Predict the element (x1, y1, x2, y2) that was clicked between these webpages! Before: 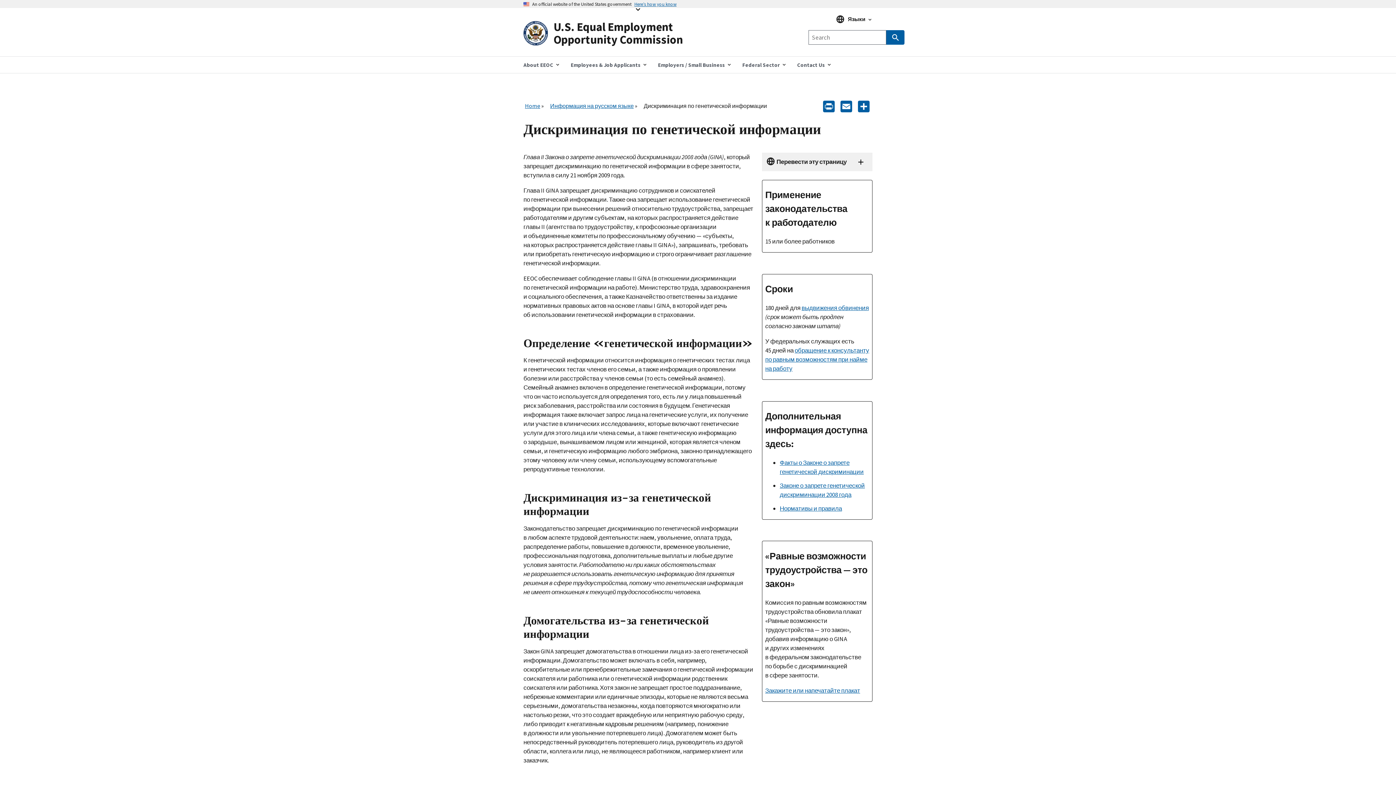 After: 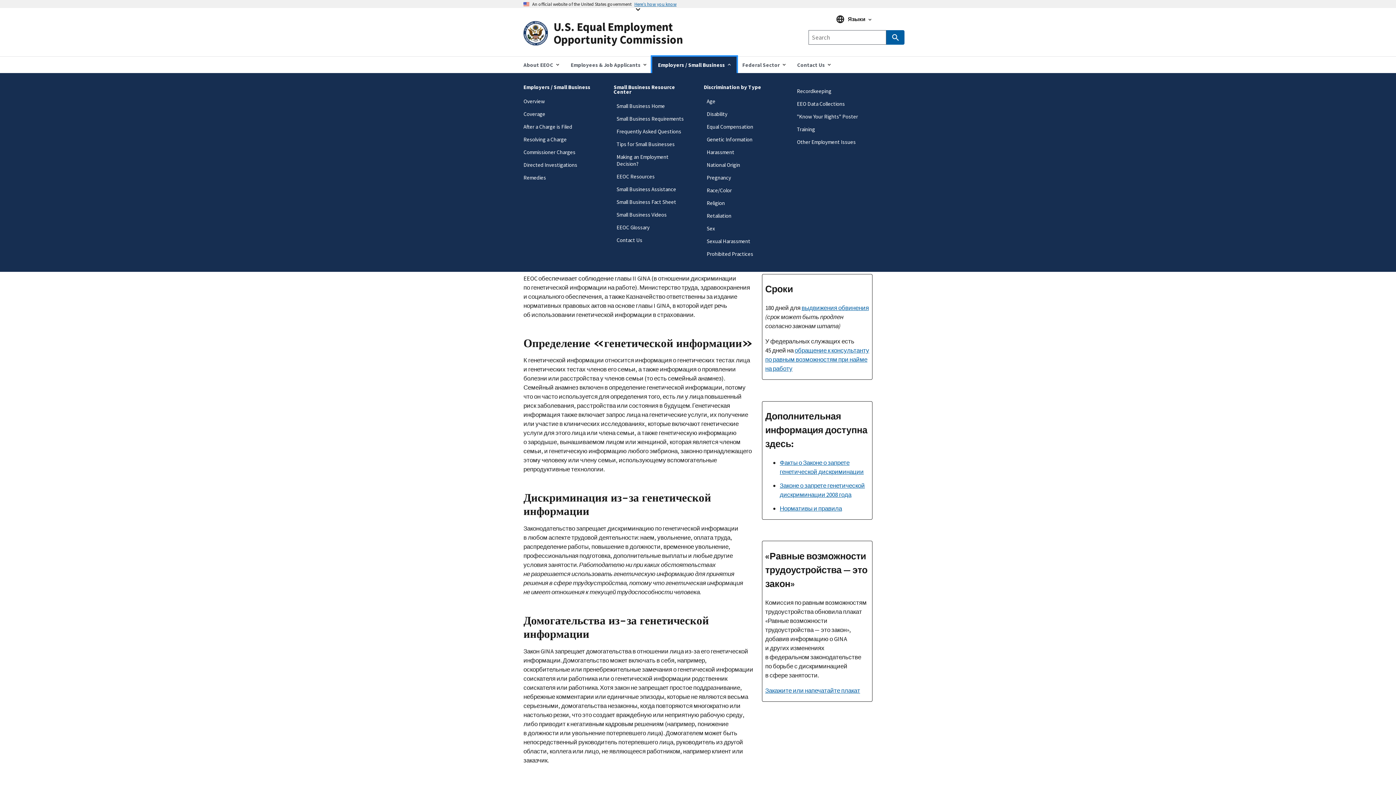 Action: label: Employers / Small Business bbox: (652, 56, 736, 72)